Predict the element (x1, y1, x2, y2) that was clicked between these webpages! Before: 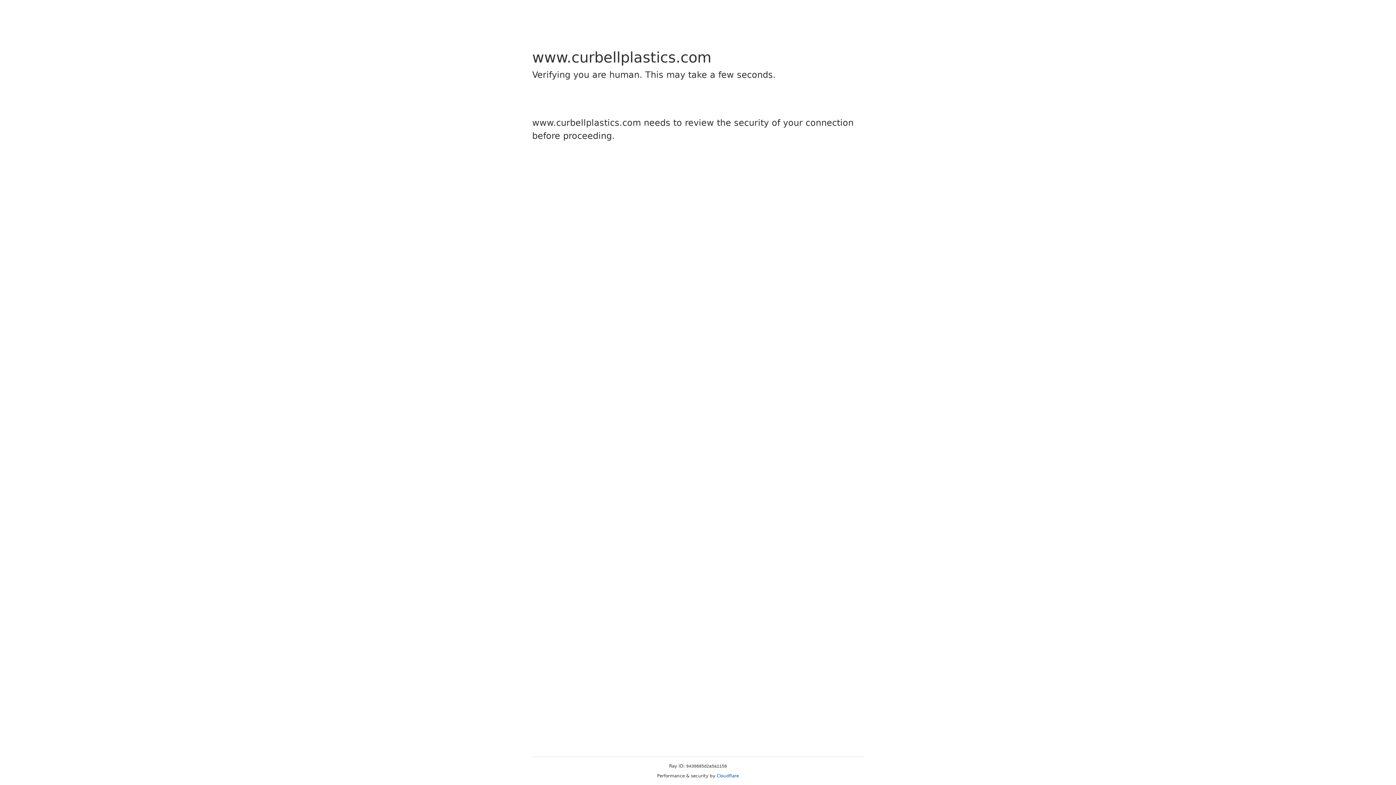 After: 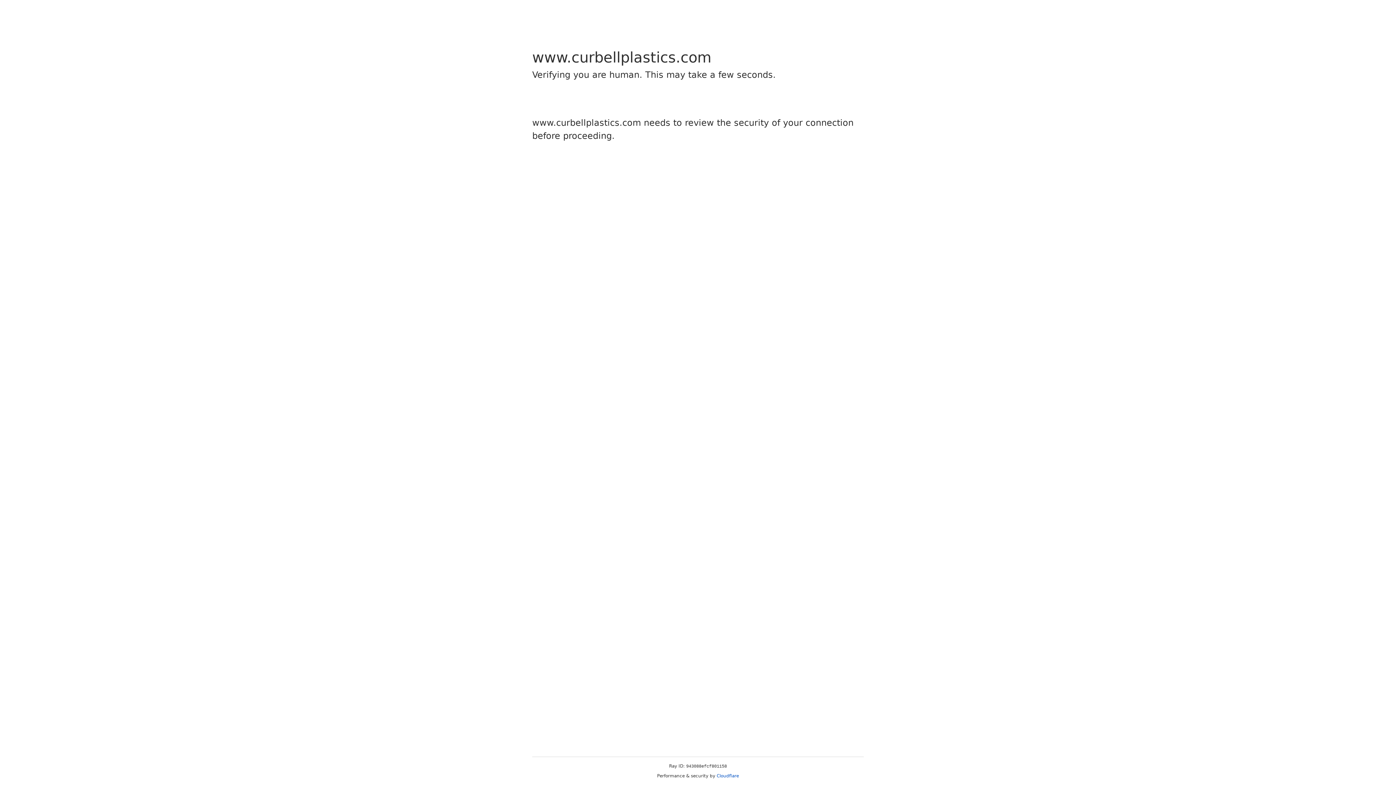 Action: label: Cloudflare bbox: (716, 773, 739, 778)